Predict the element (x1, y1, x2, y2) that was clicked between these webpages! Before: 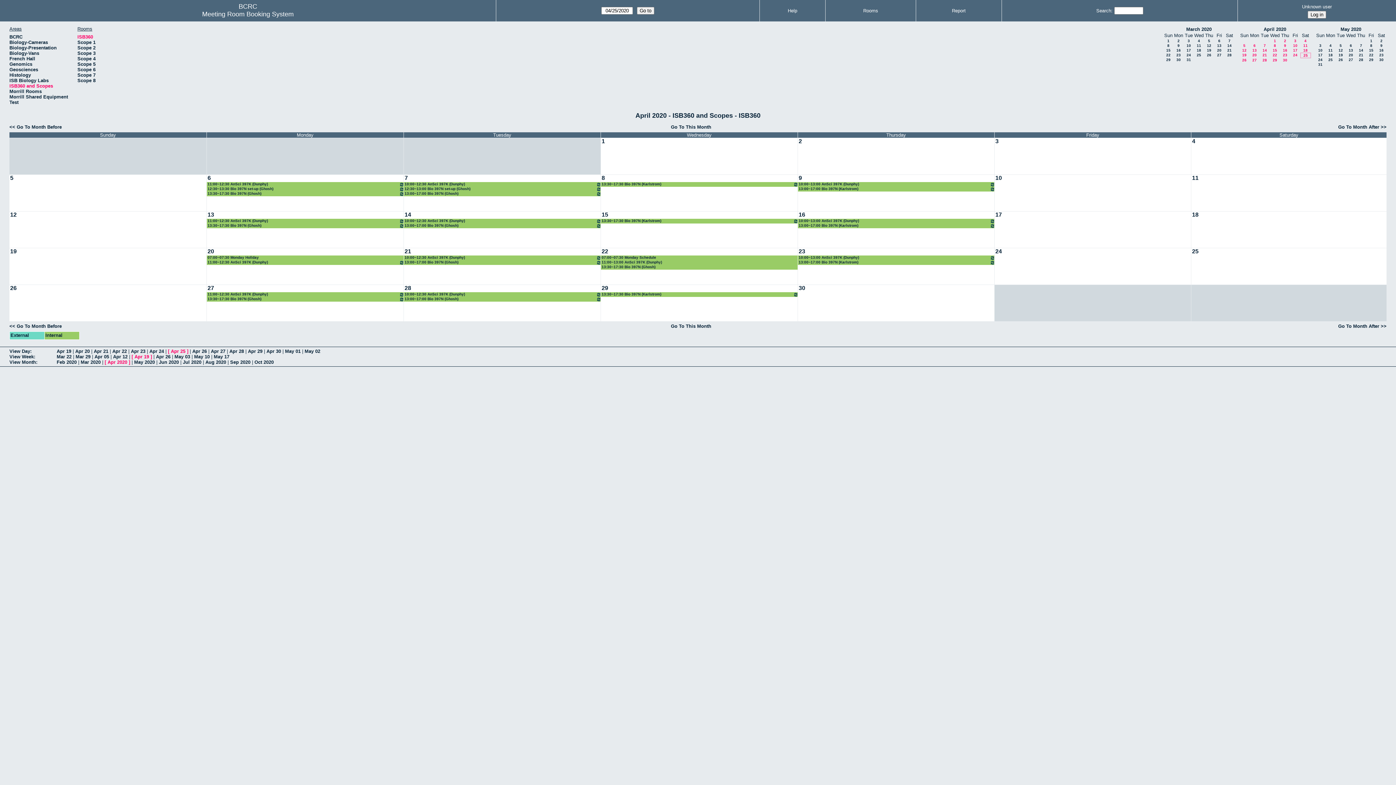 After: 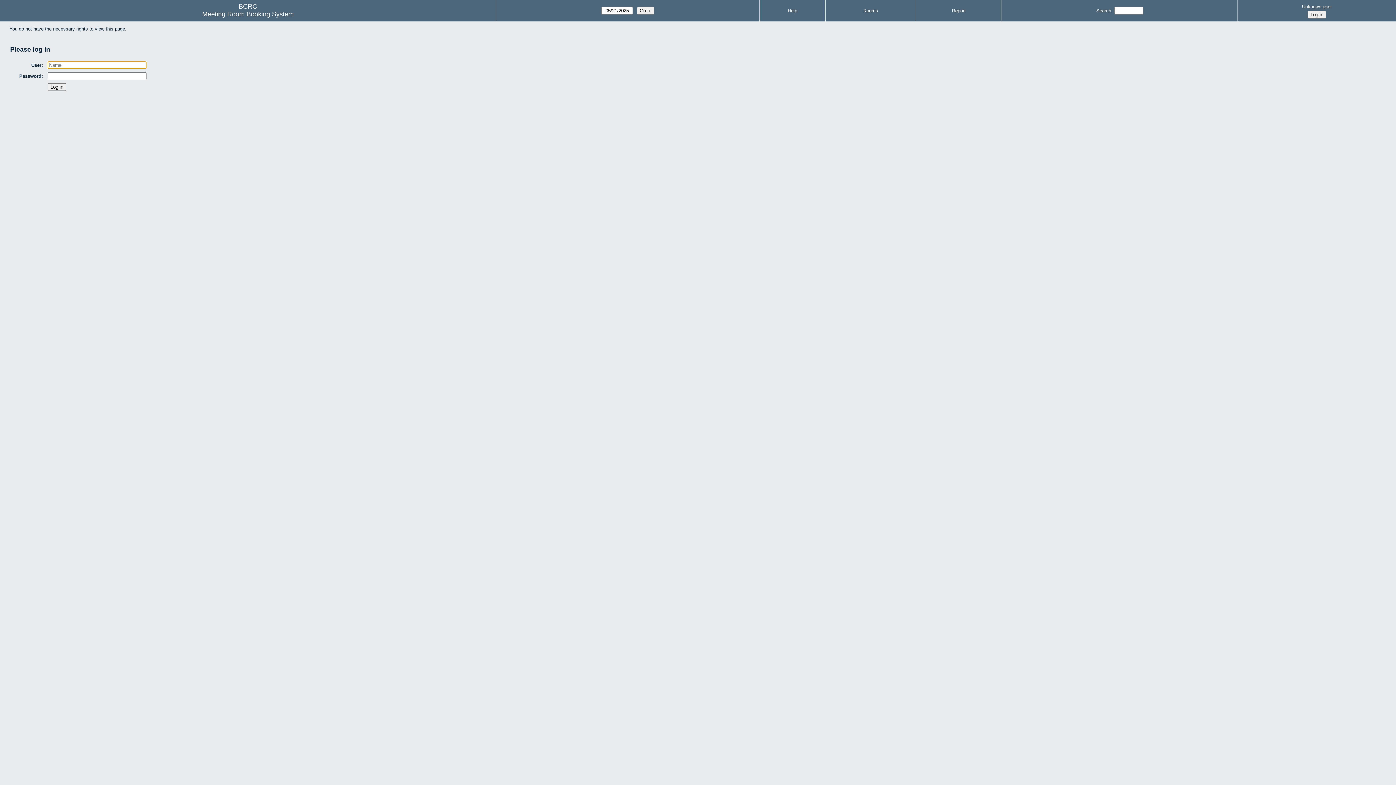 Action: bbox: (404, 284, 602, 321)